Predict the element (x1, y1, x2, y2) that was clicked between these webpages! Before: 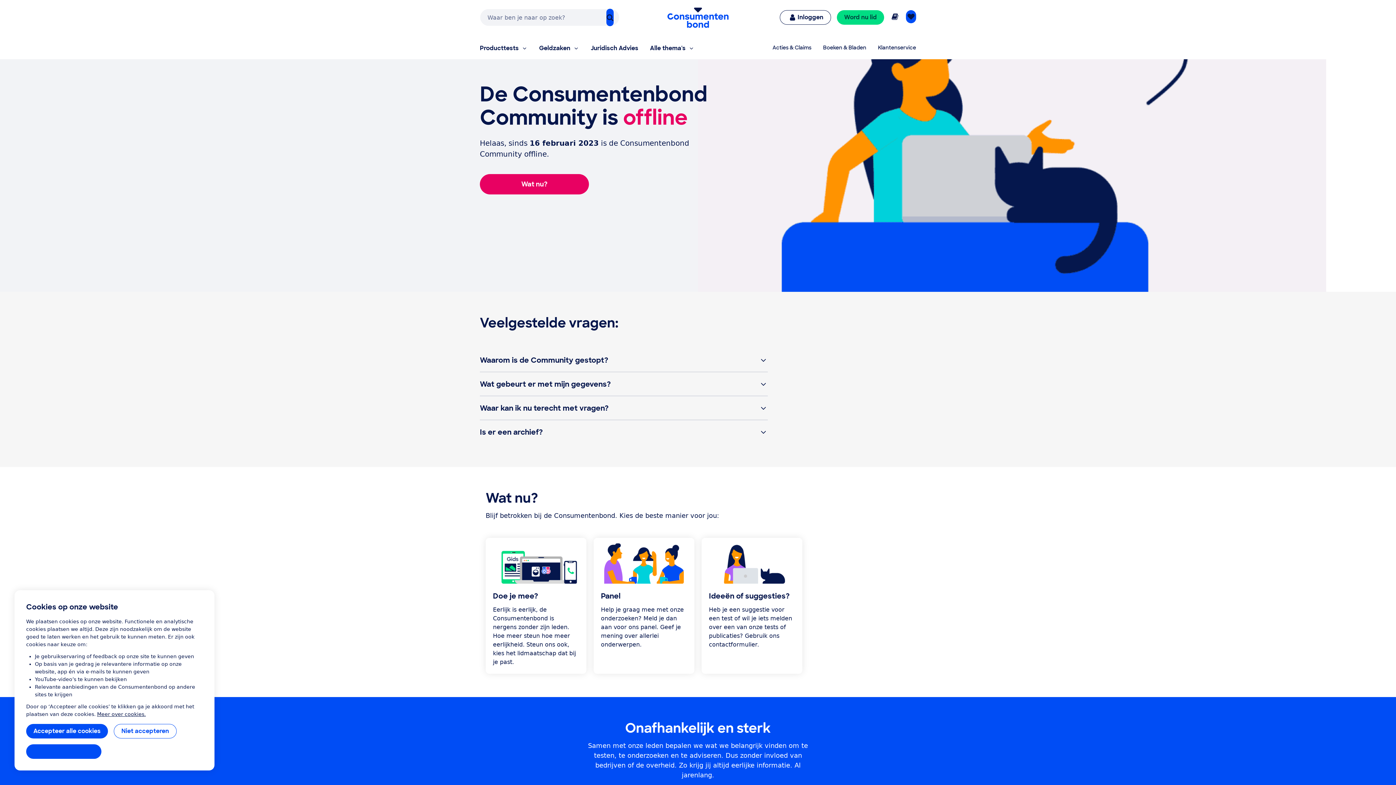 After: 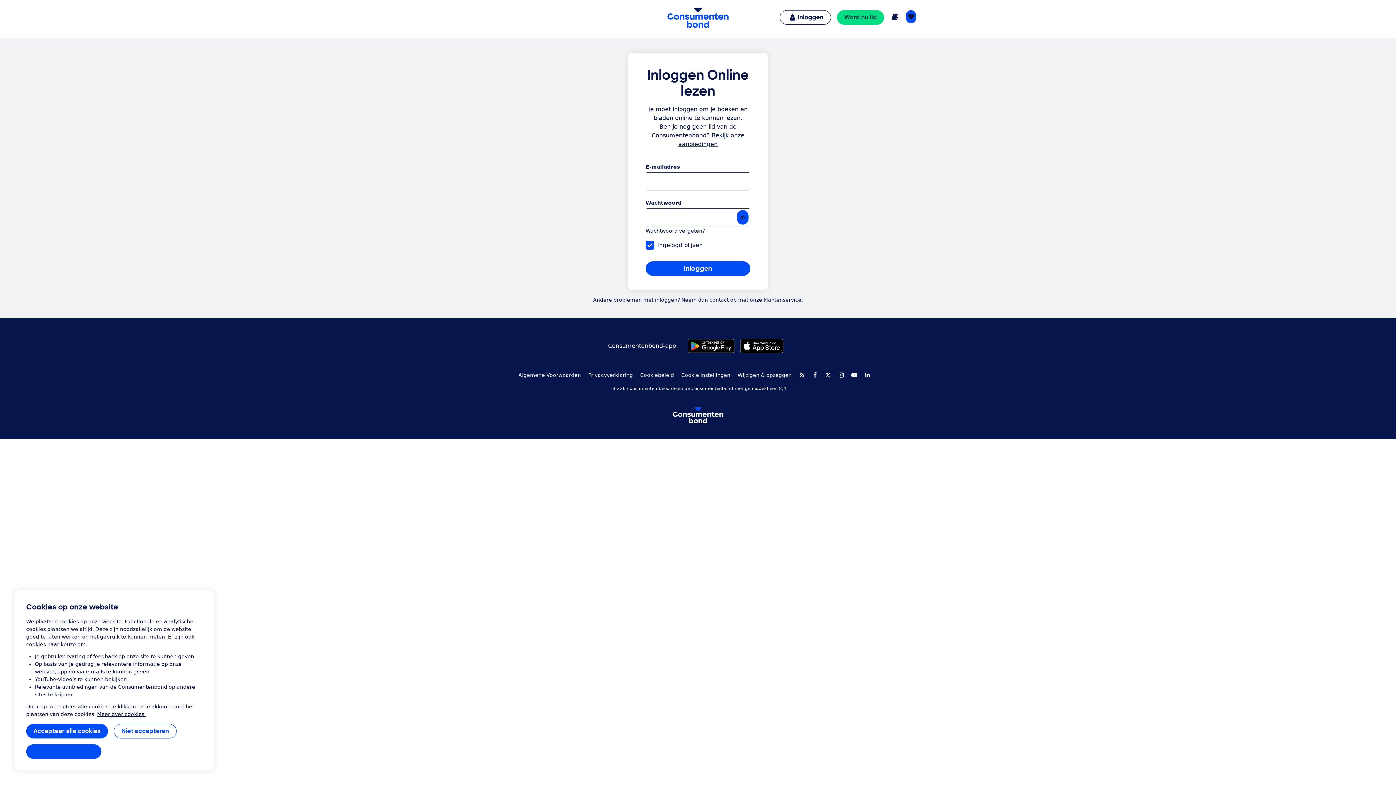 Action: bbox: (890, 10, 900, 23) label: Online lezen